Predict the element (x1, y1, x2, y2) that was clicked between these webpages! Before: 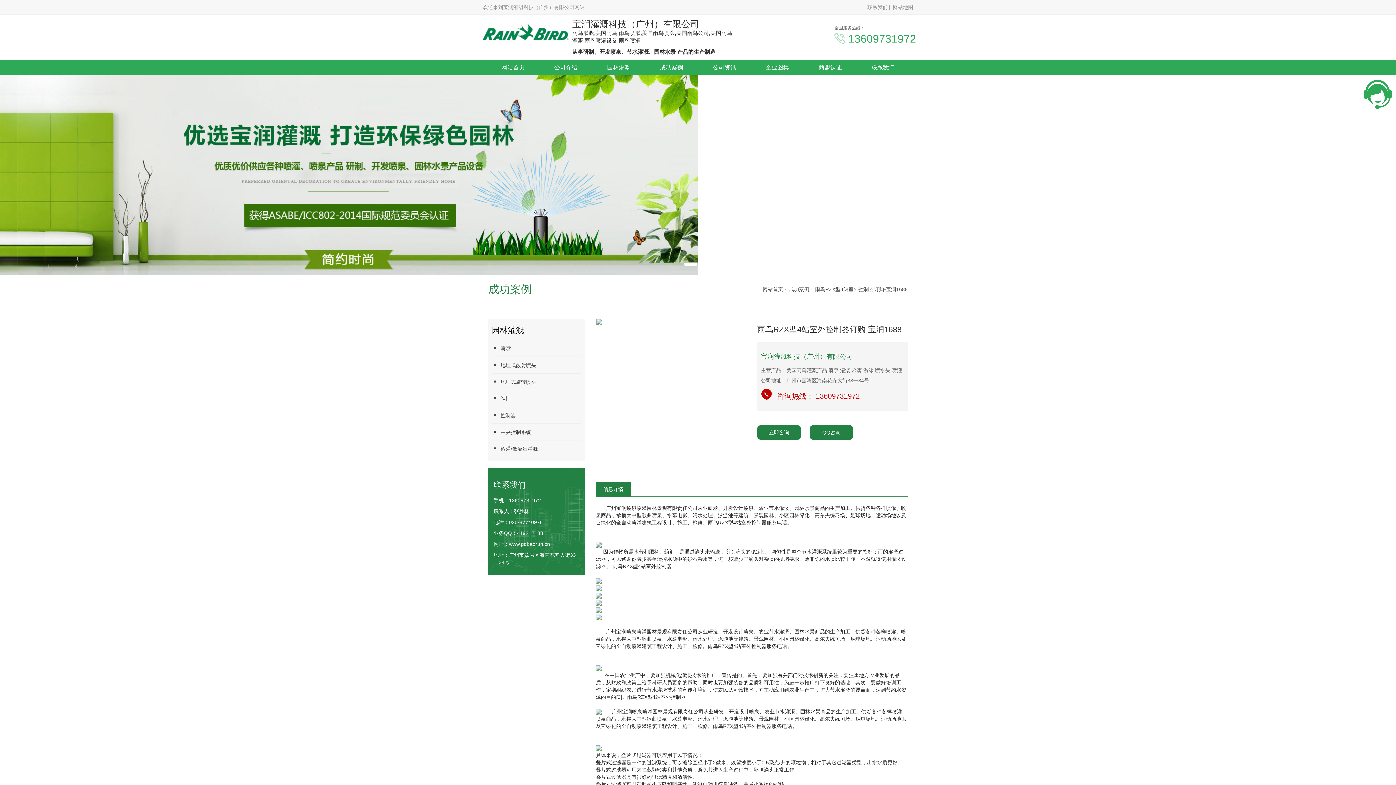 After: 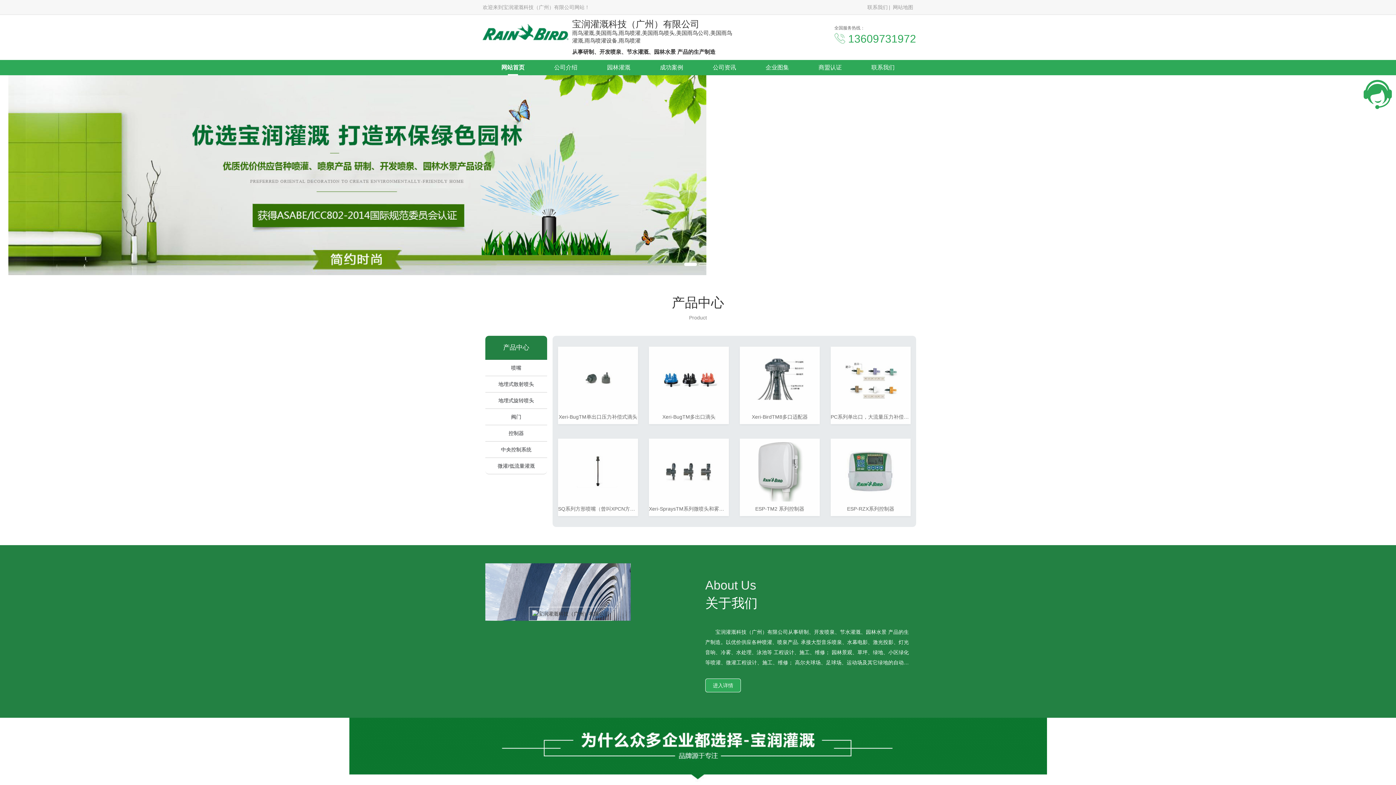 Action: bbox: (509, 541, 550, 547) label: www.gdbaorun.cn